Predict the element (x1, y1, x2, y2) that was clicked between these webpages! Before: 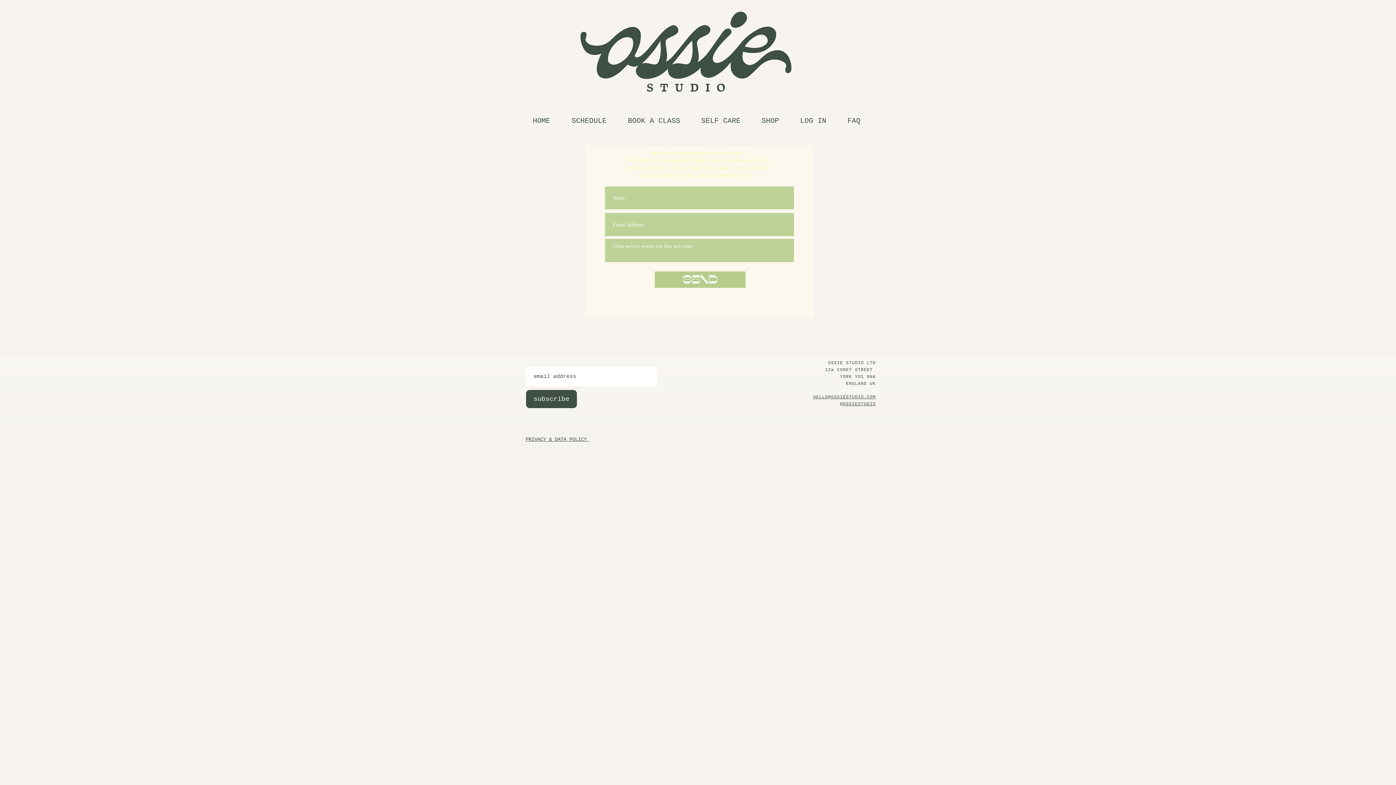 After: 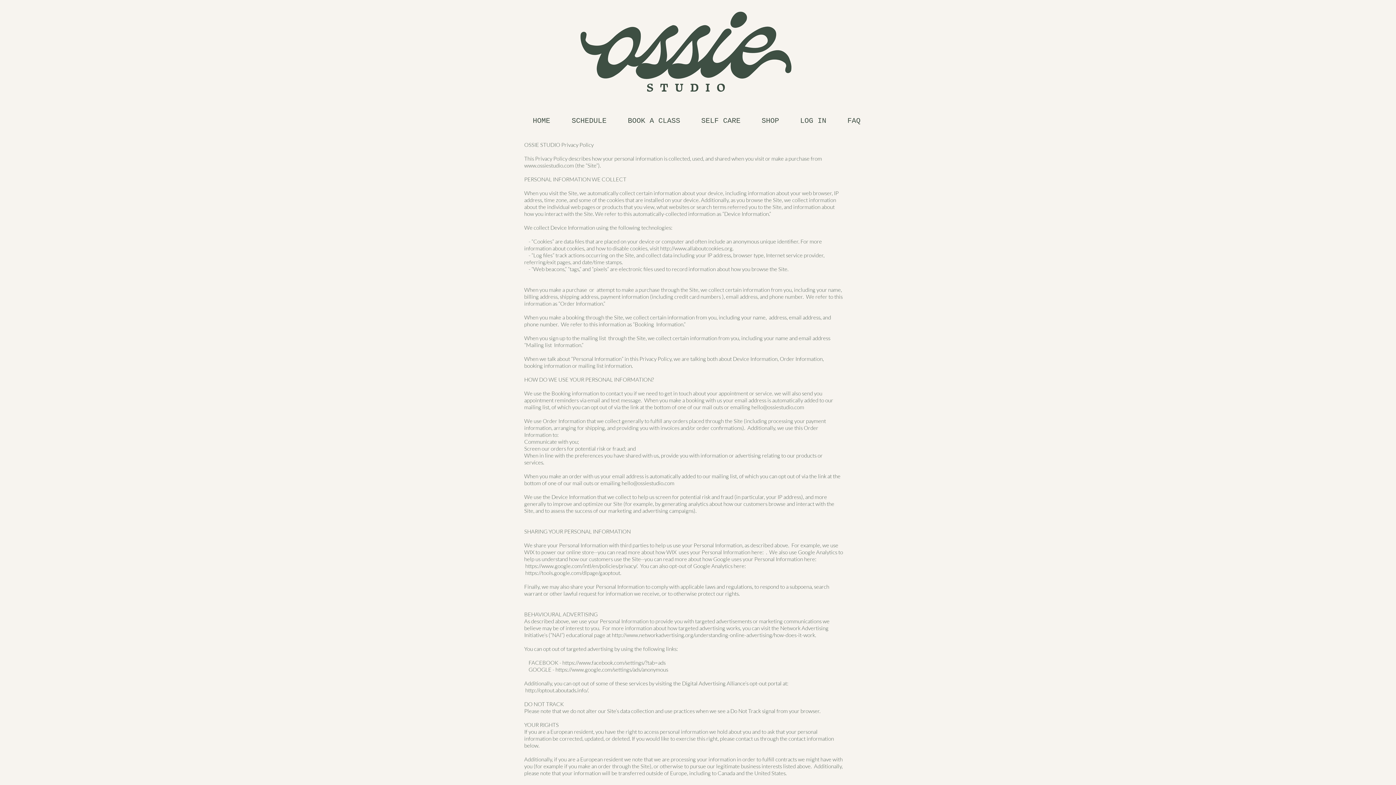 Action: bbox: (525, 436, 589, 442) label: PRIVACY & DATA POLICY 